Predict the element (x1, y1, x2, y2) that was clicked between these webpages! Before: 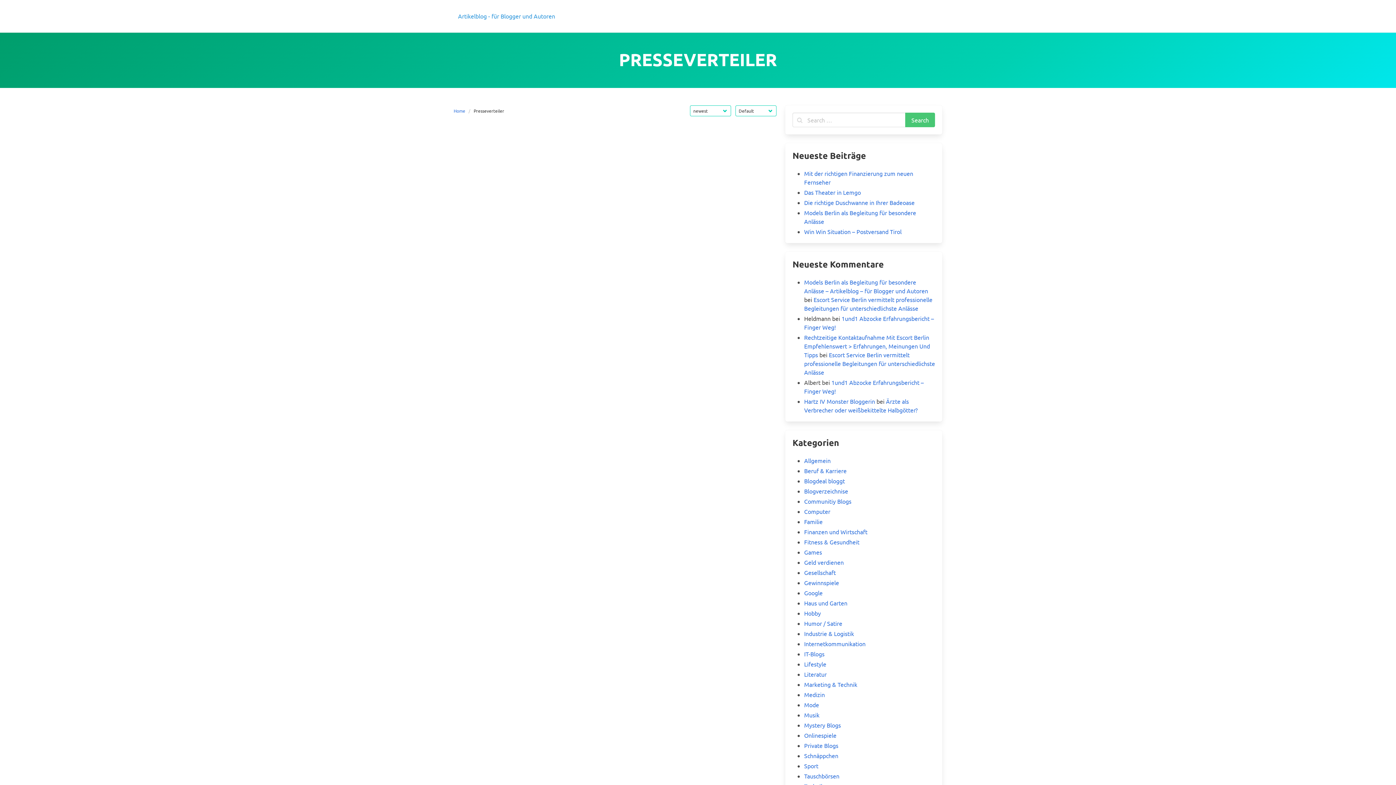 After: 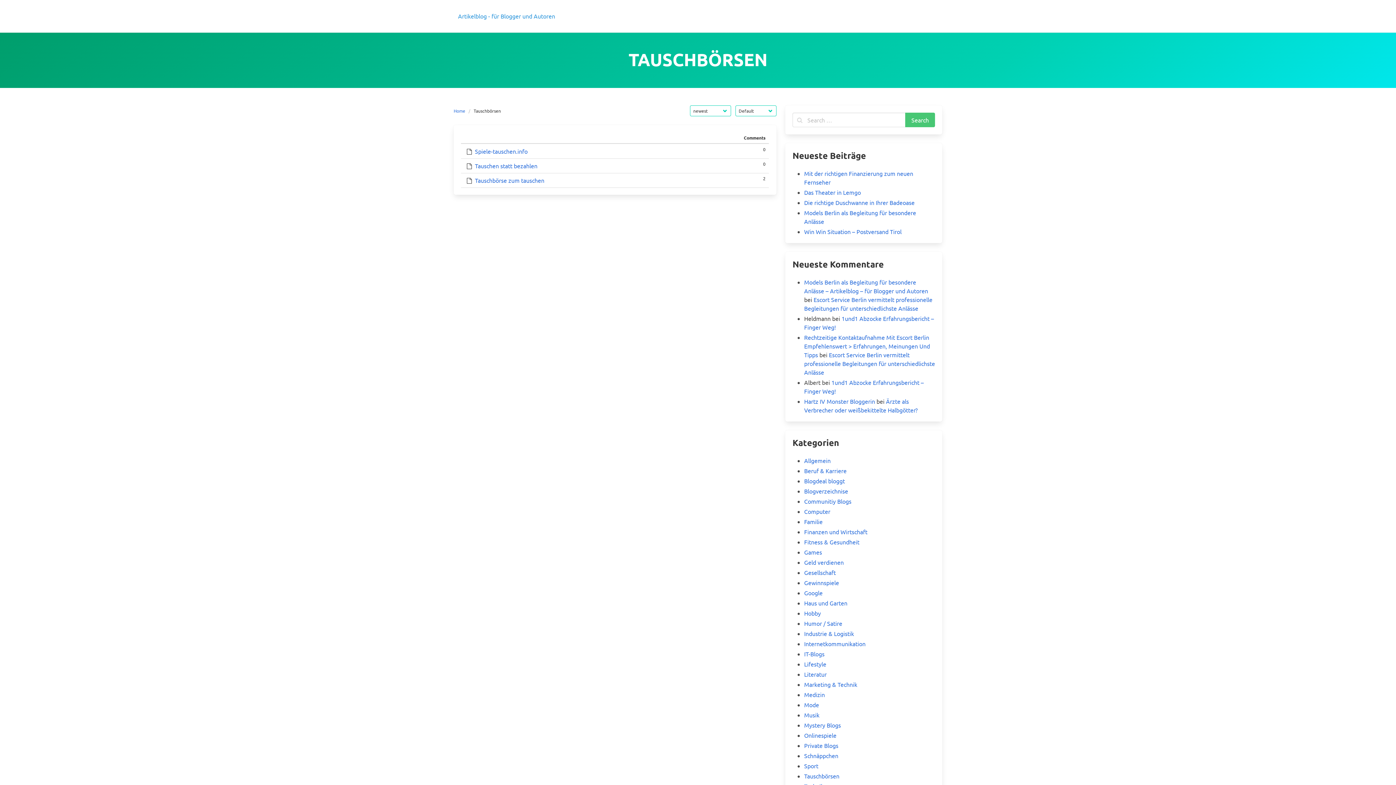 Action: label: Tauschbörsen bbox: (804, 772, 839, 780)